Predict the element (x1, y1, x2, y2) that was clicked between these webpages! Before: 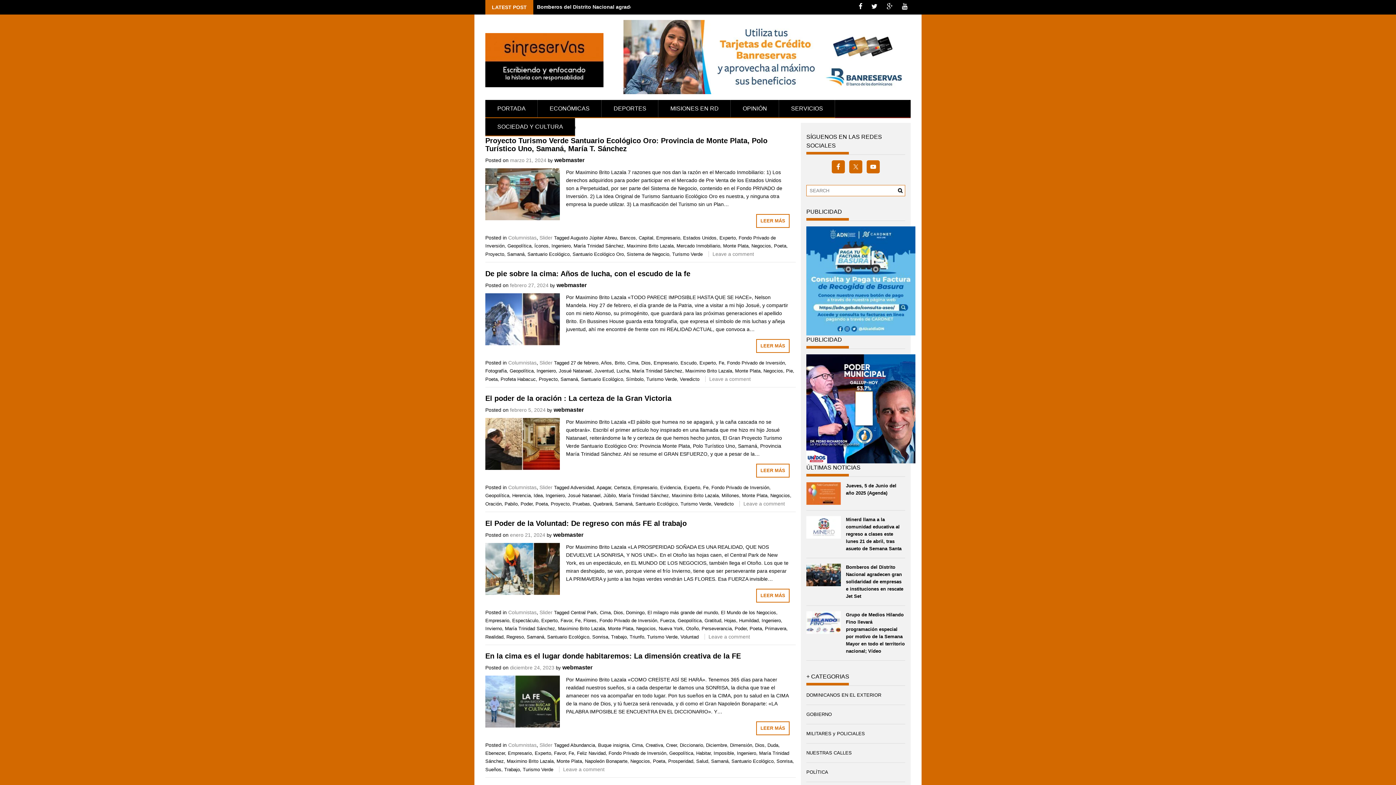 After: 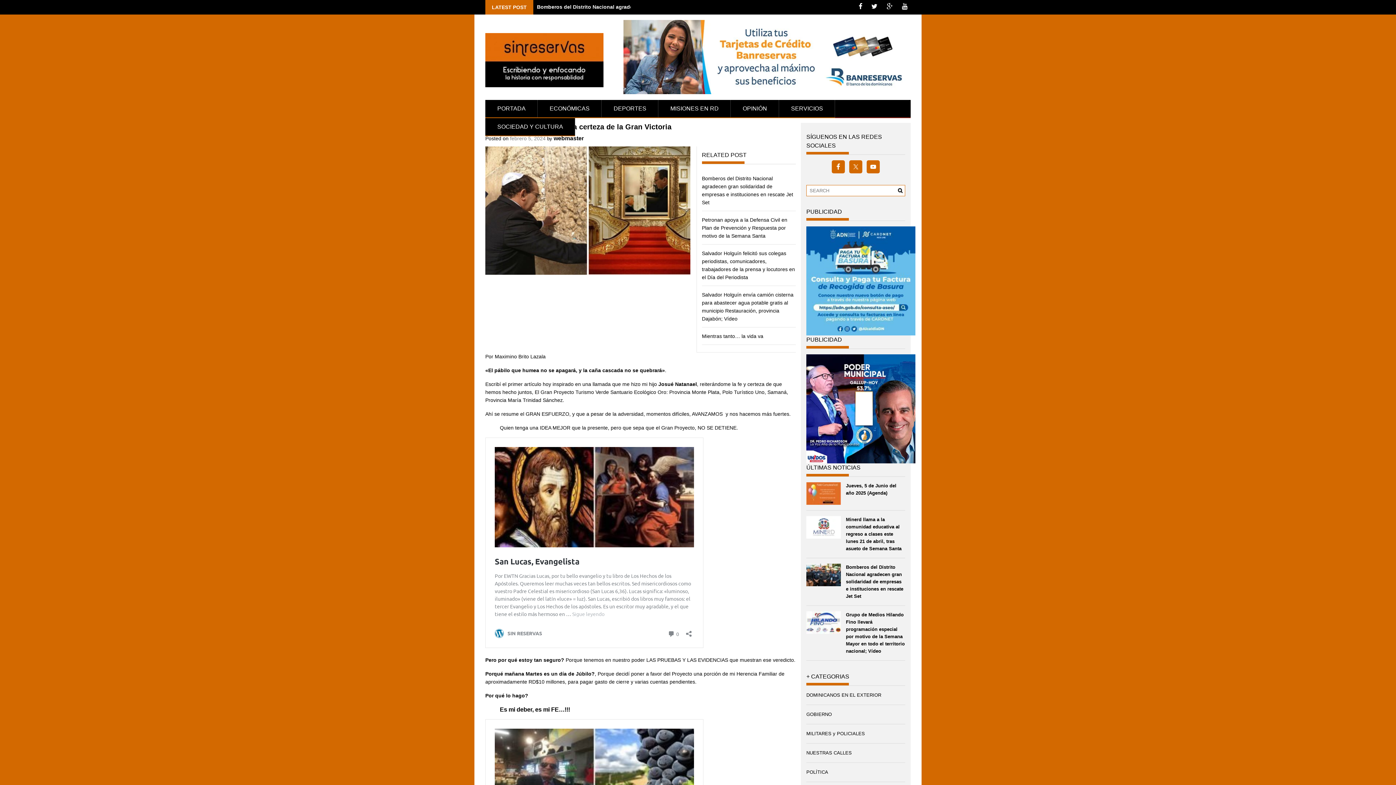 Action: label: LEER MÁS bbox: (756, 464, 789, 477)